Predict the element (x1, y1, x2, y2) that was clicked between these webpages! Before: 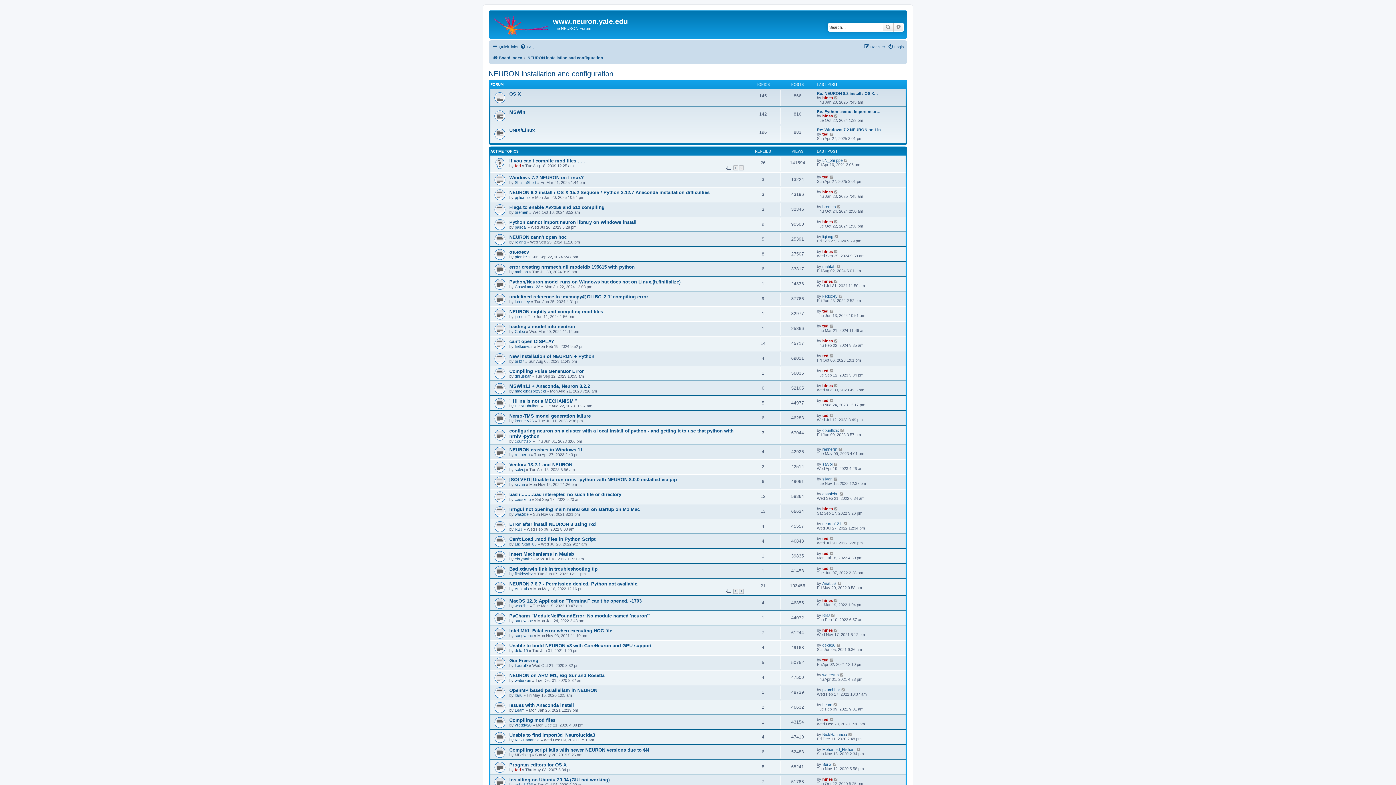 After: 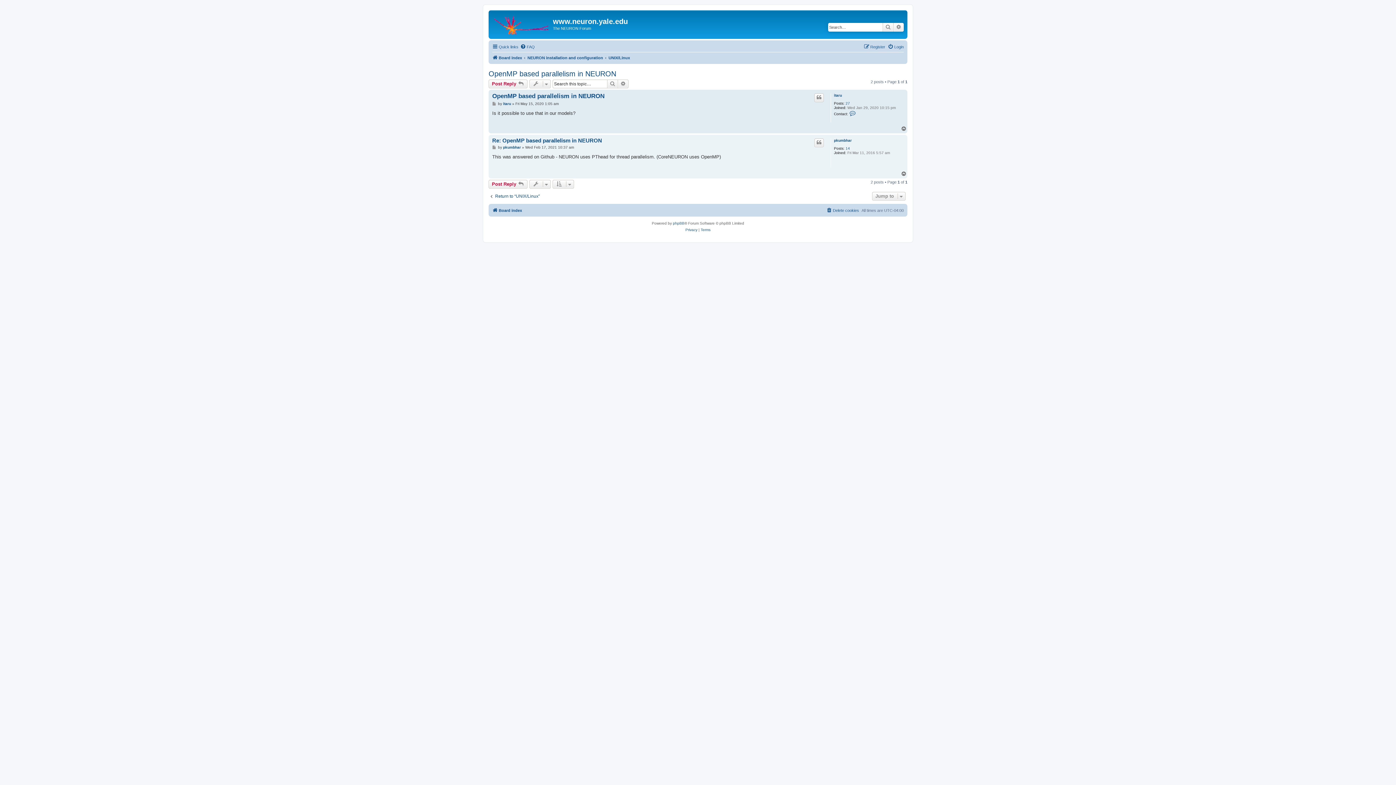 Action: bbox: (509, 687, 597, 693) label: OpenMP based parallelism in NEURON